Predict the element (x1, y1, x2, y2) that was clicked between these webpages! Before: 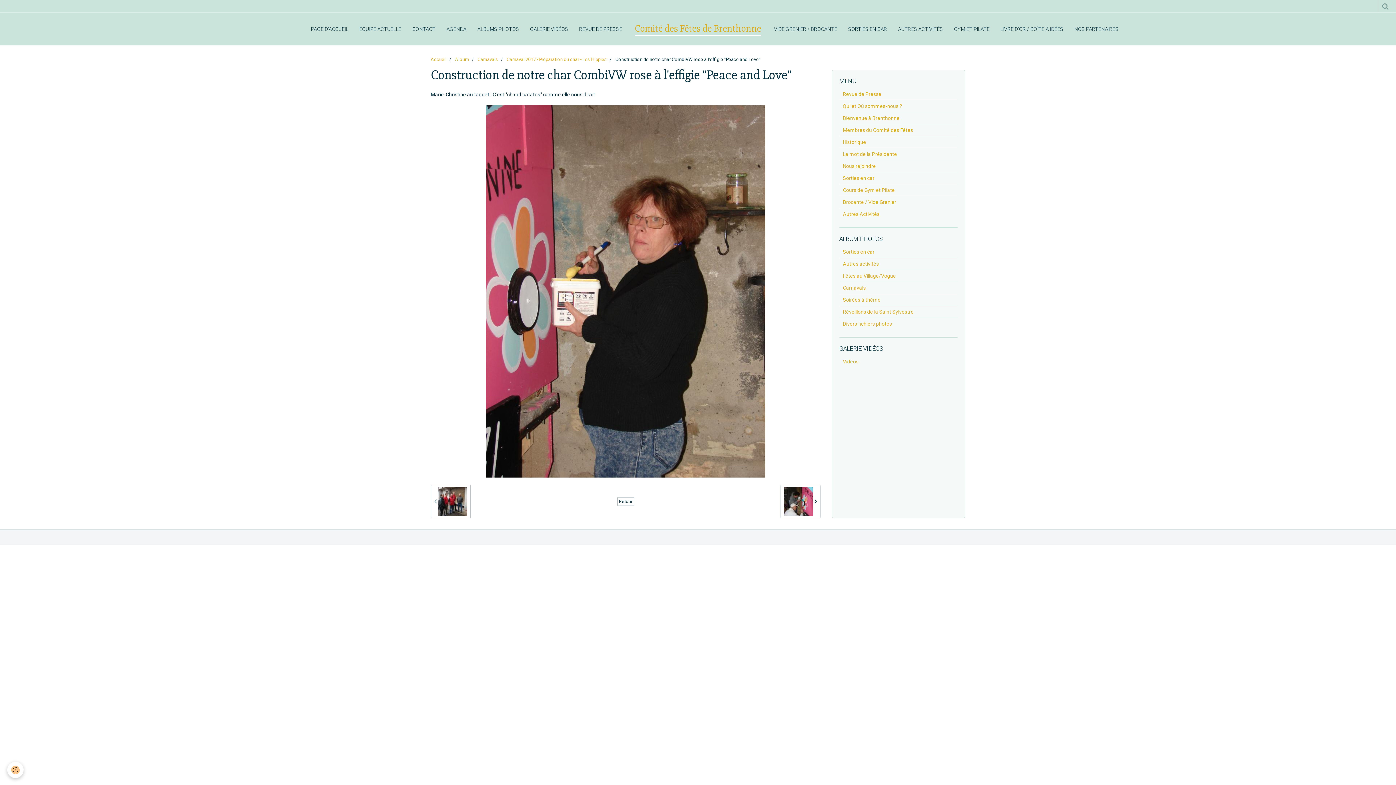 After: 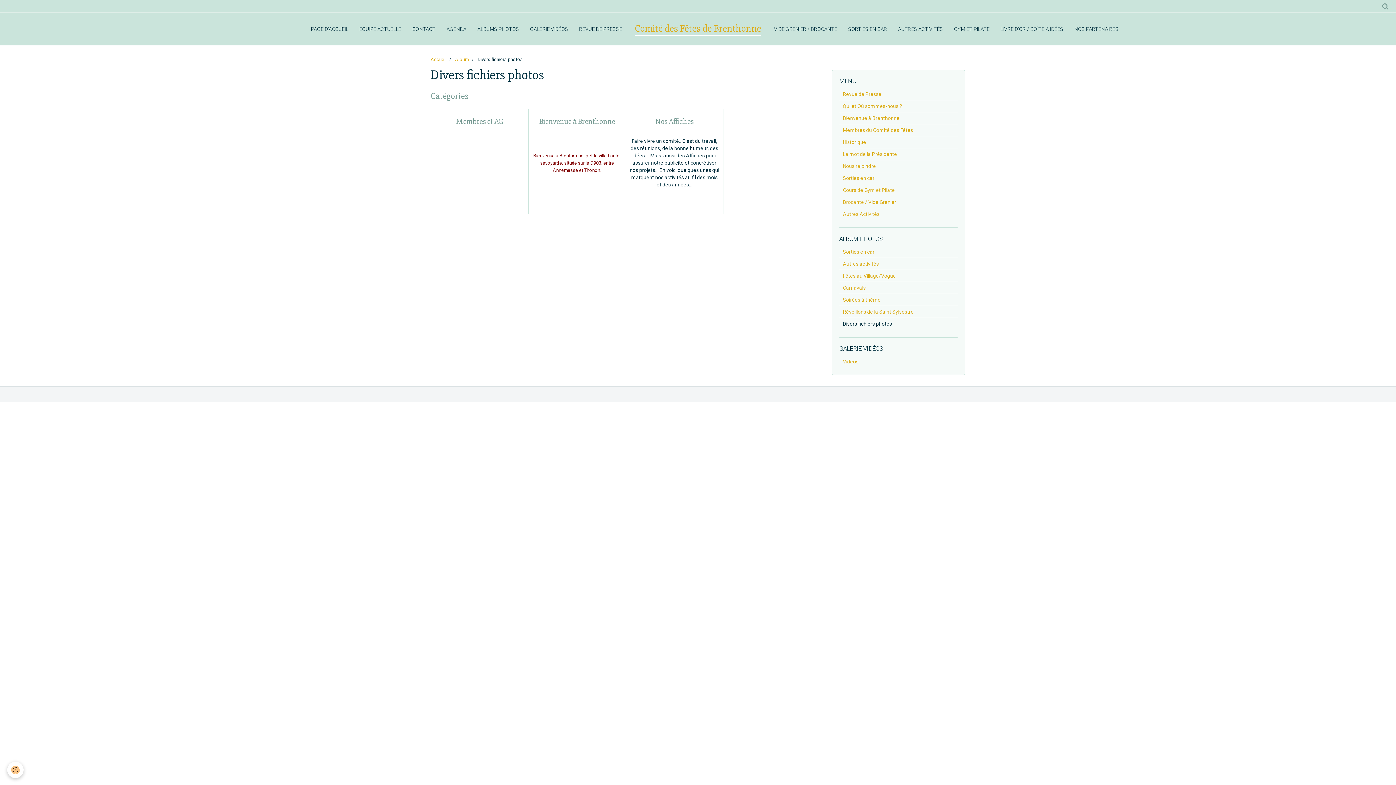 Action: bbox: (839, 318, 957, 329) label: Divers fichiers photos